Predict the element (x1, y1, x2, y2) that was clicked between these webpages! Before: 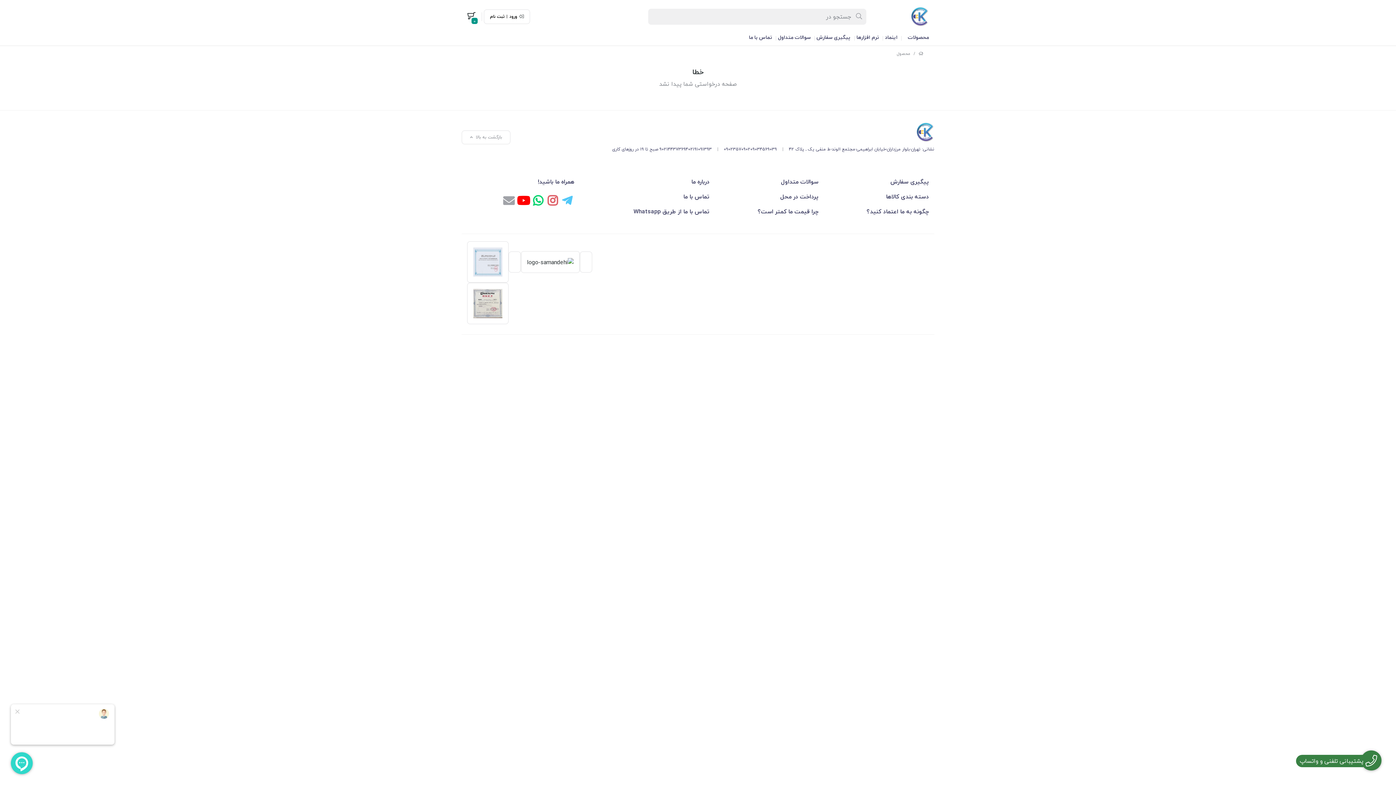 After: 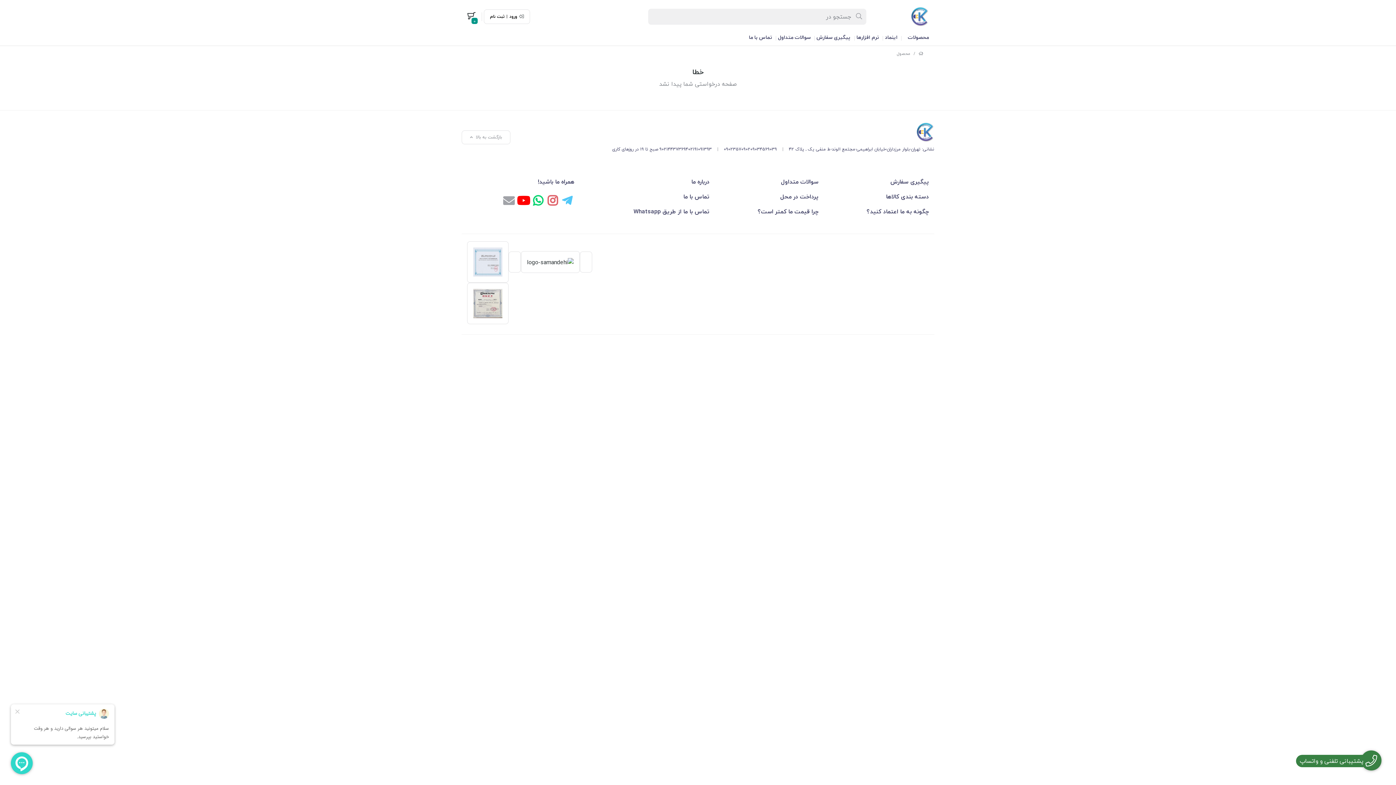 Action: label: 02191091393 bbox: (688, 145, 712, 153)